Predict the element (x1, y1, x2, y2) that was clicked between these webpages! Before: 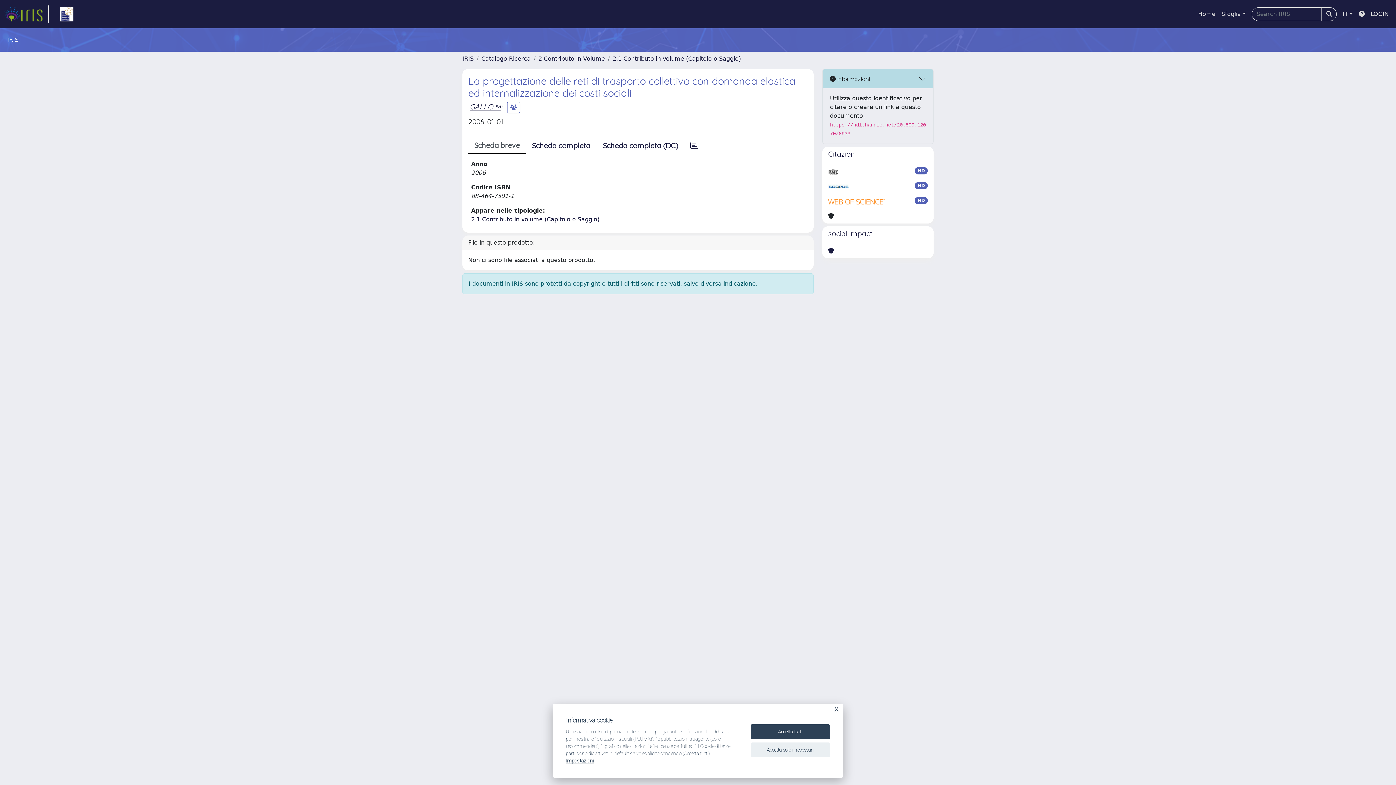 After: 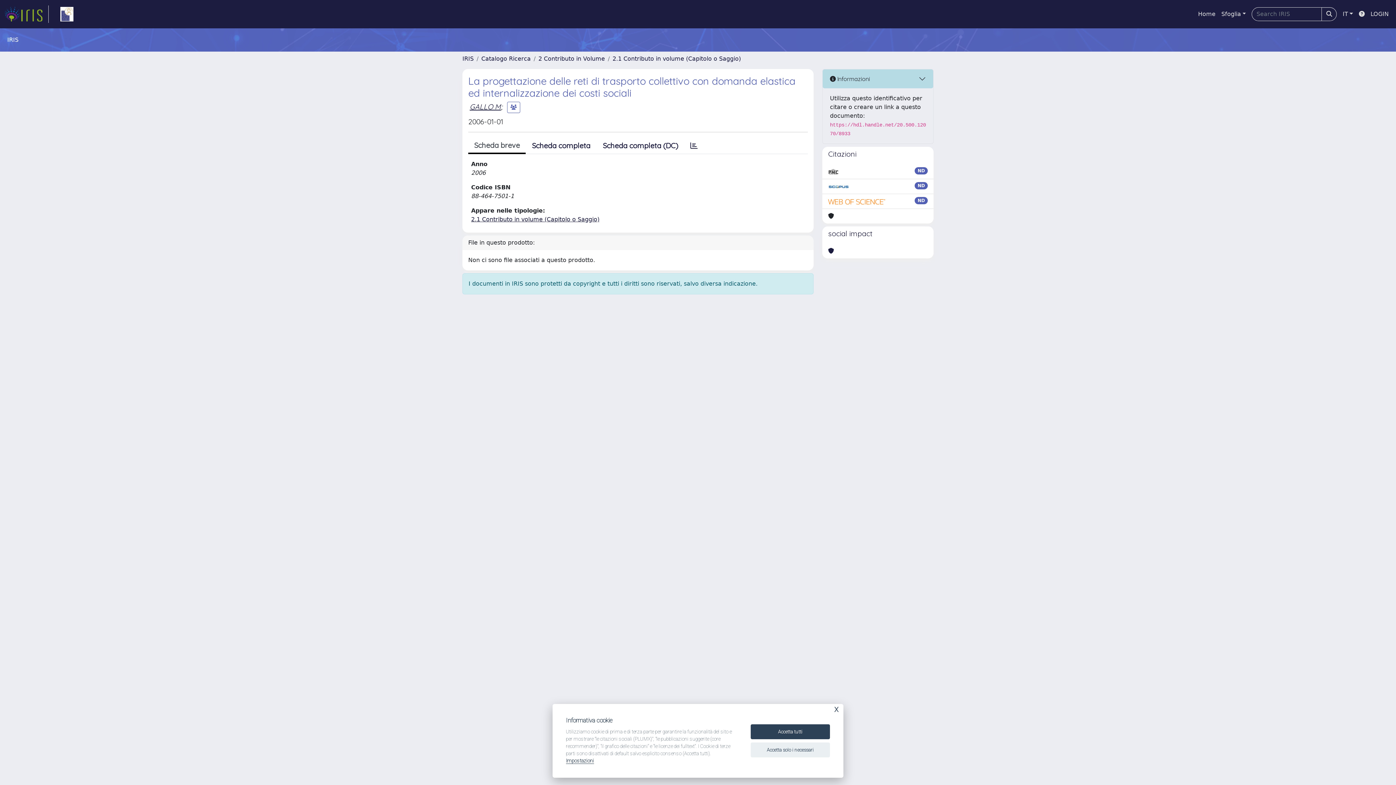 Action: bbox: (828, 182, 849, 190)